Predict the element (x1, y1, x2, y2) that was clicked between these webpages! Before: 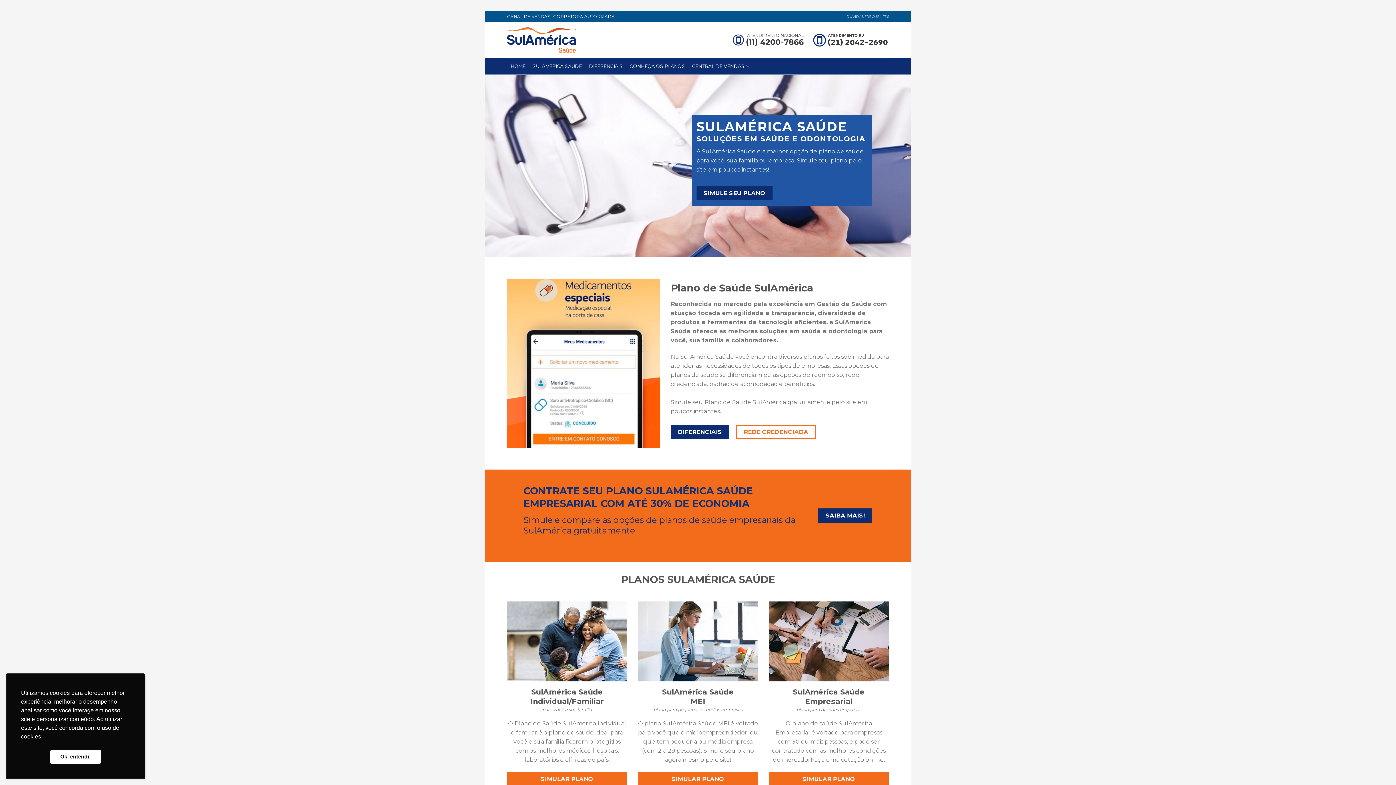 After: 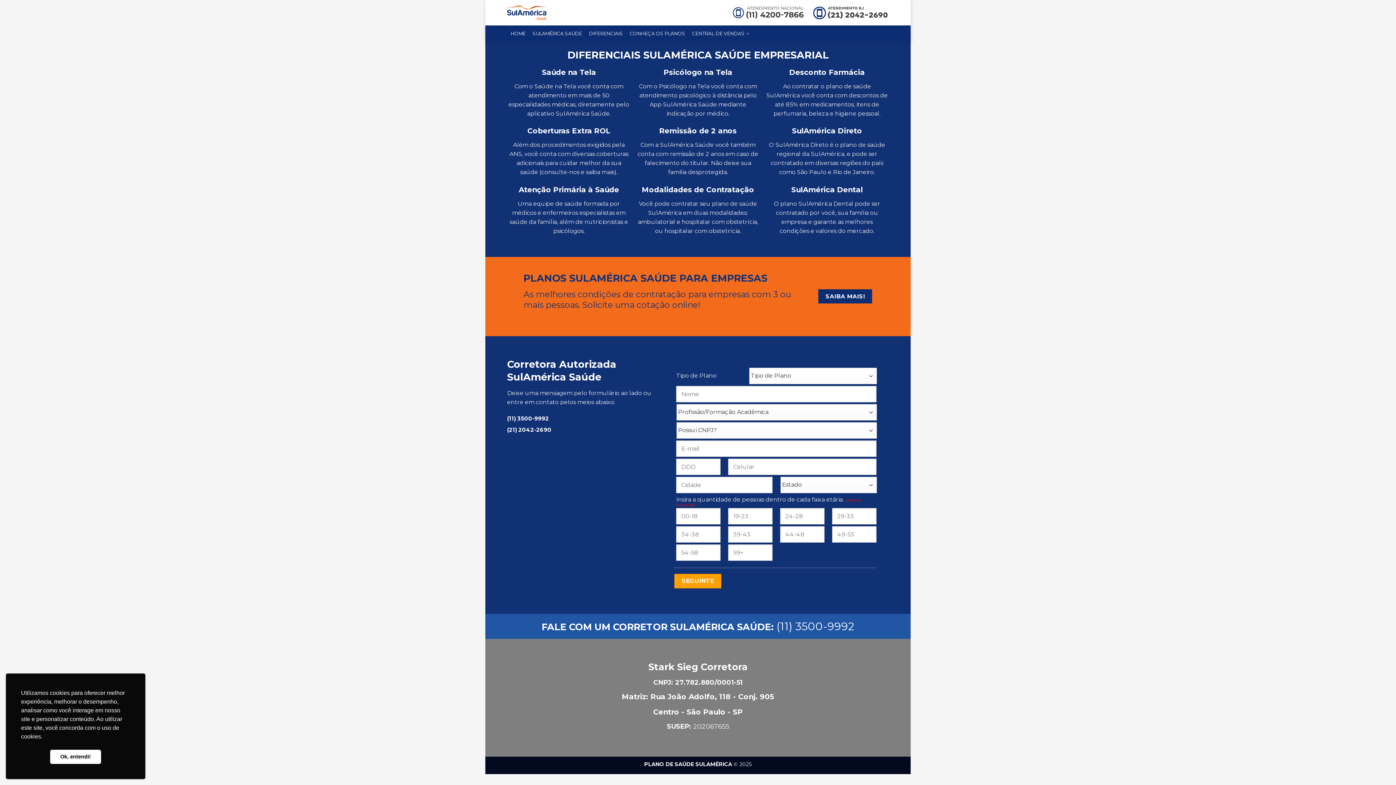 Action: bbox: (769, 772, 889, 786) label: SIMULAR PLANO